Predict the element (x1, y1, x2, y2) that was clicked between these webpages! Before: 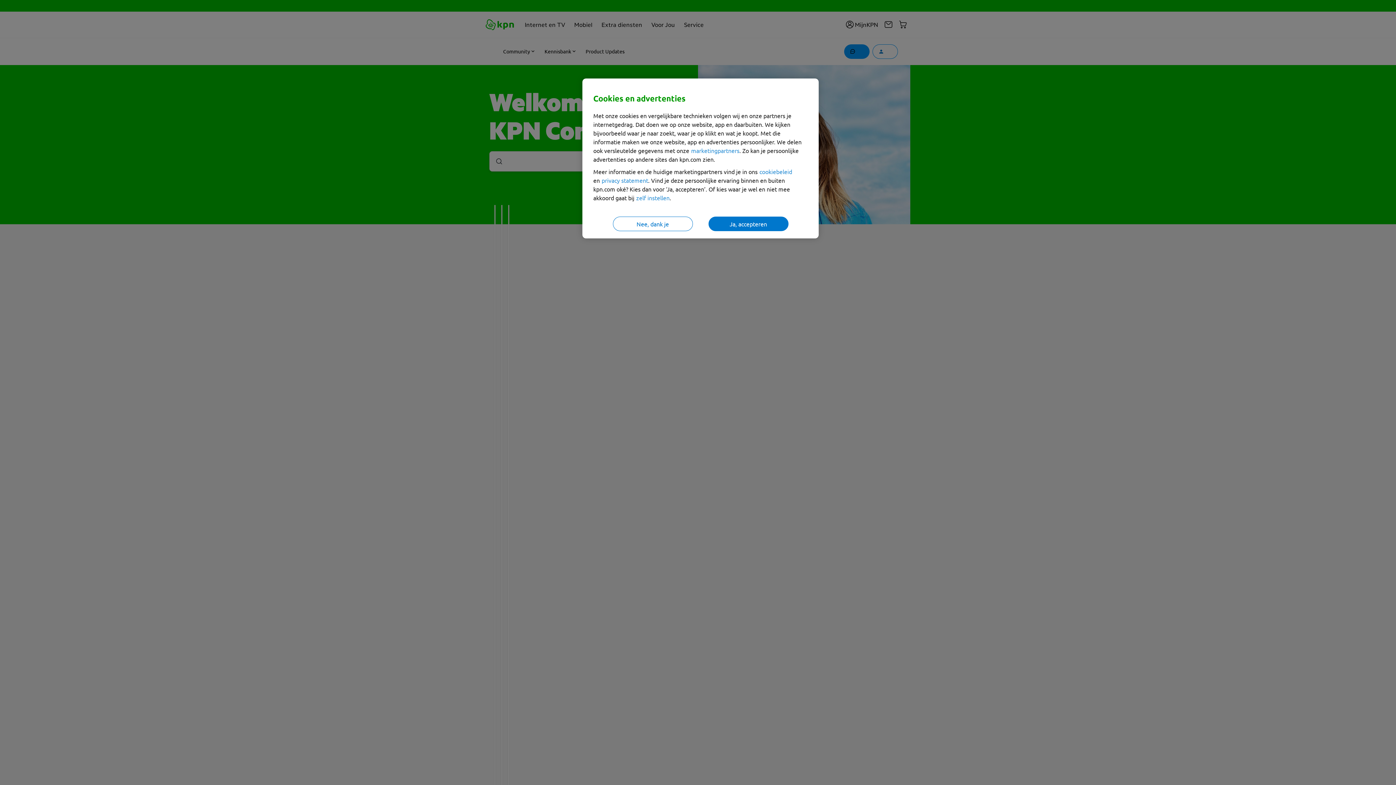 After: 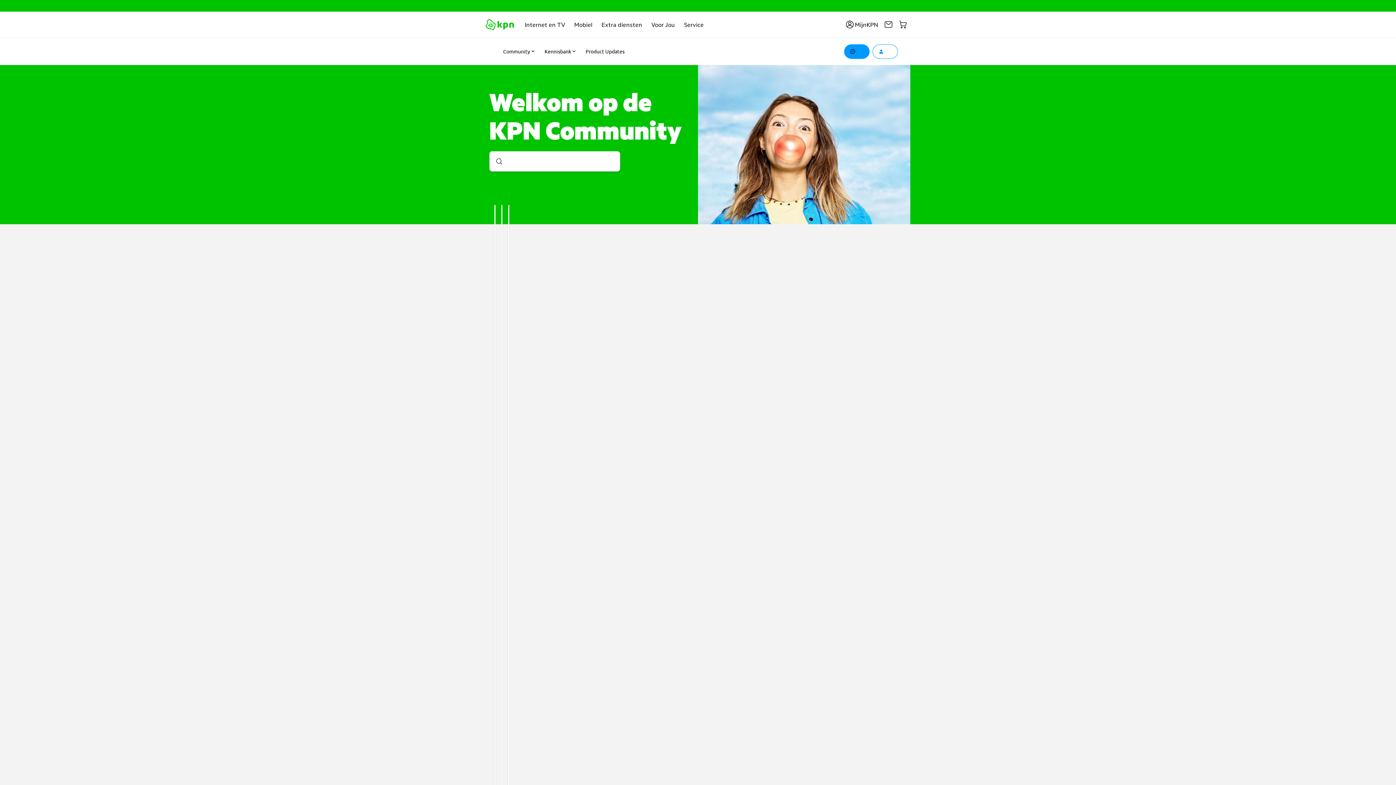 Action: label: Nee, dank je bbox: (612, 216, 692, 231)